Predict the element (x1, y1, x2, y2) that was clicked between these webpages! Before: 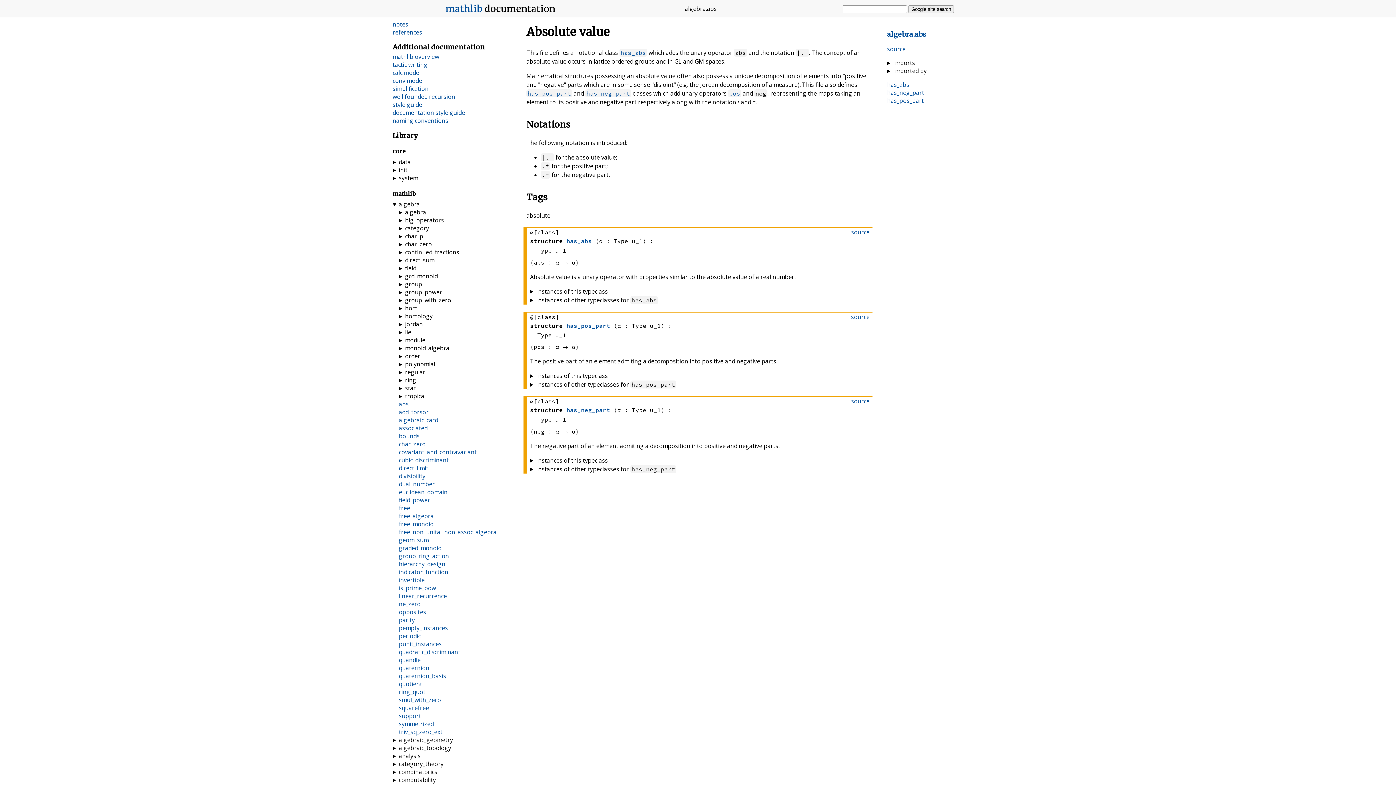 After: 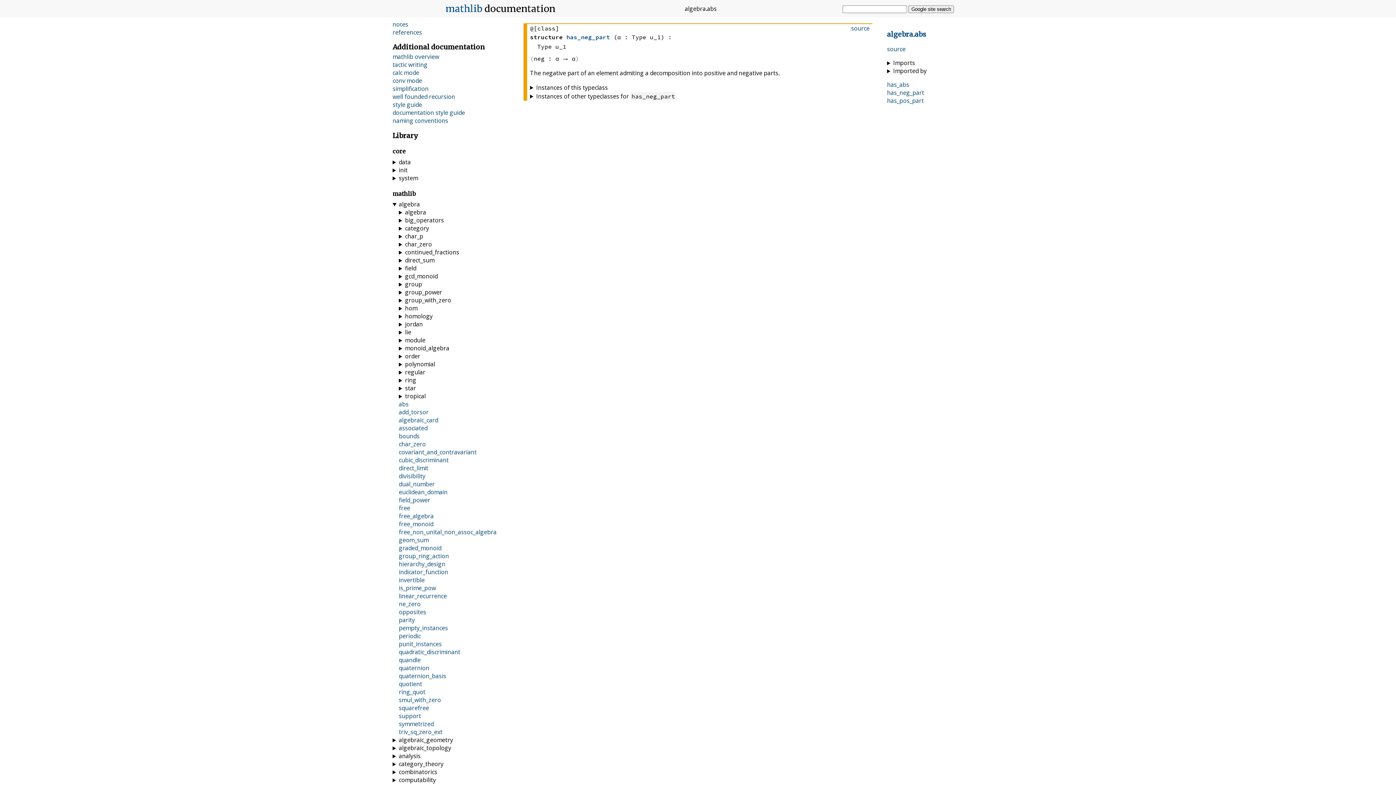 Action: bbox: (586, 89, 630, 97) label: has_neg_part